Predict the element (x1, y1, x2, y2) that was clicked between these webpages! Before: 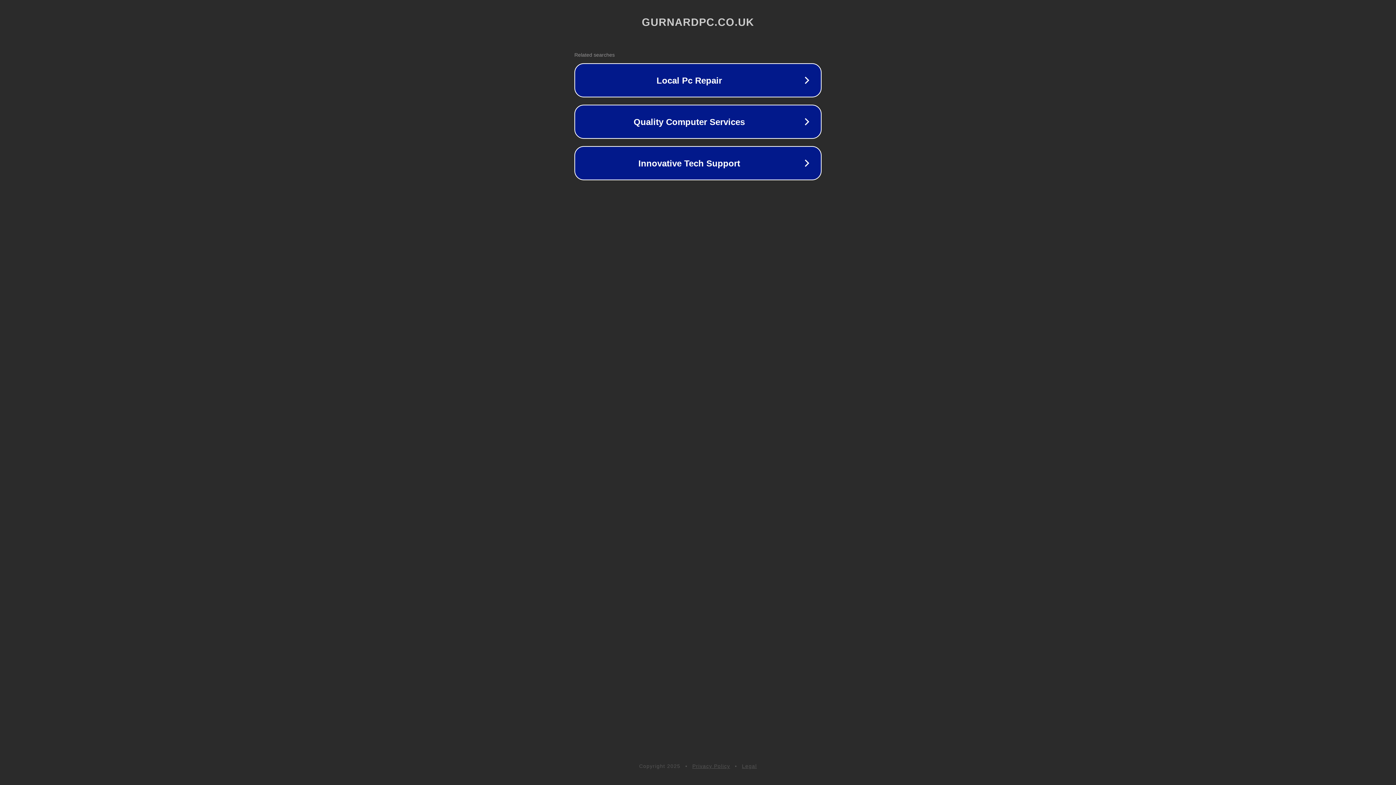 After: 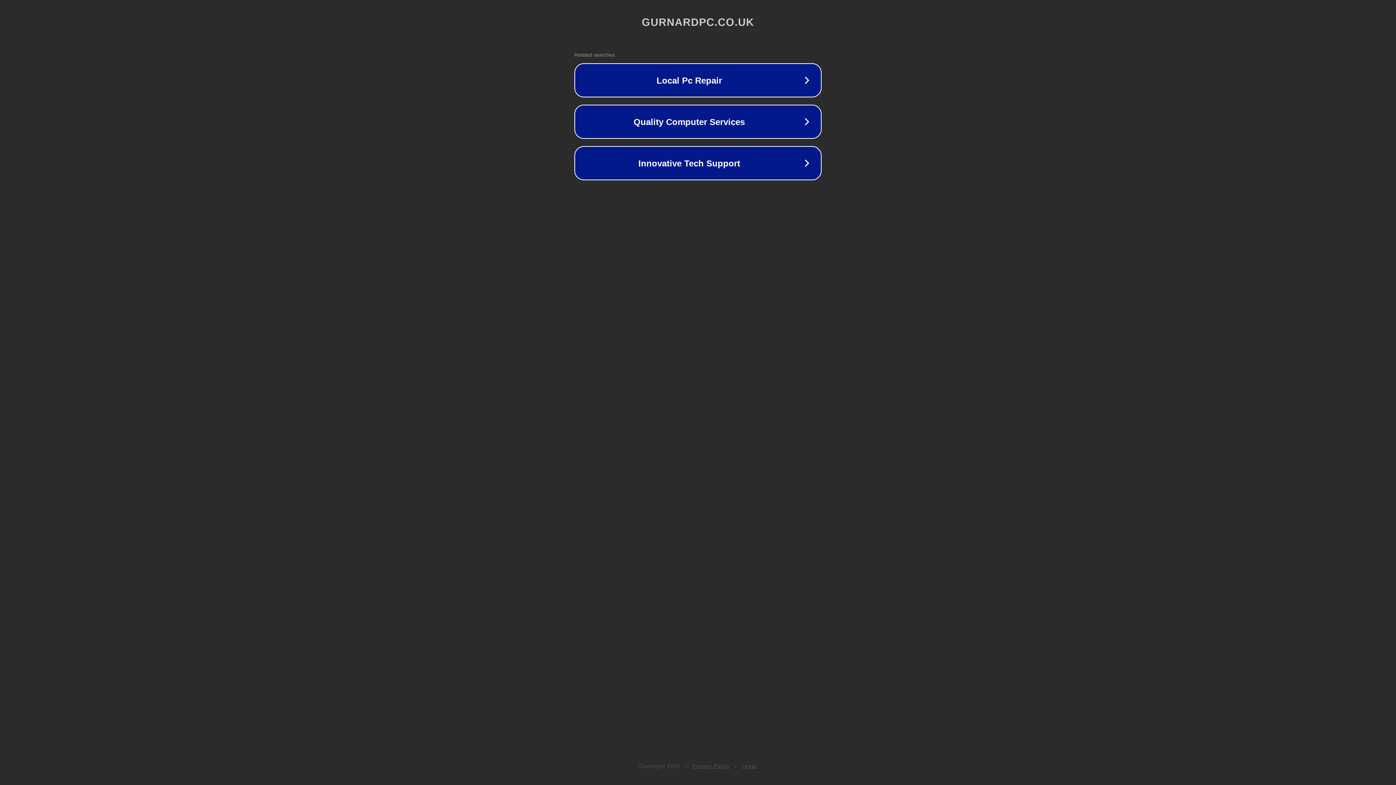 Action: label: Legal bbox: (742, 763, 757, 769)